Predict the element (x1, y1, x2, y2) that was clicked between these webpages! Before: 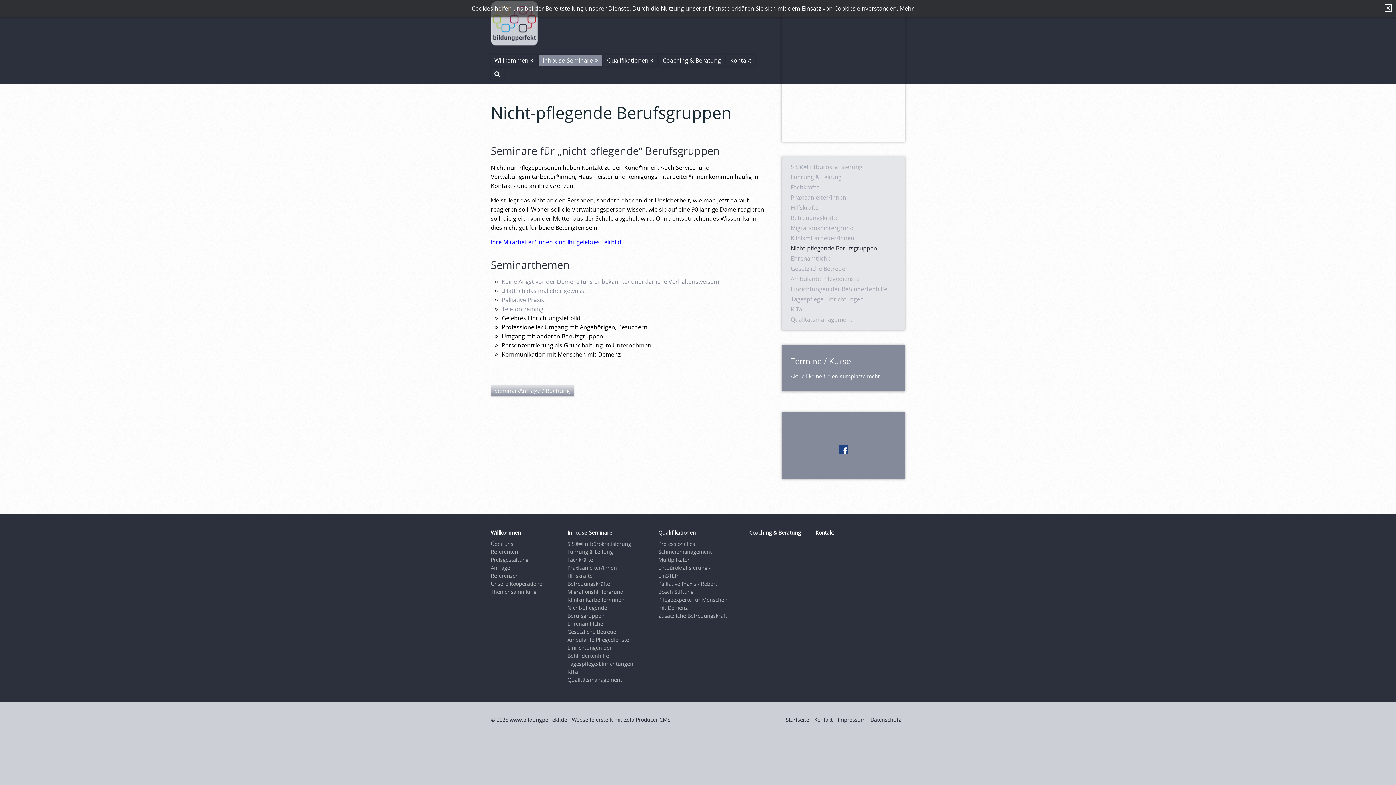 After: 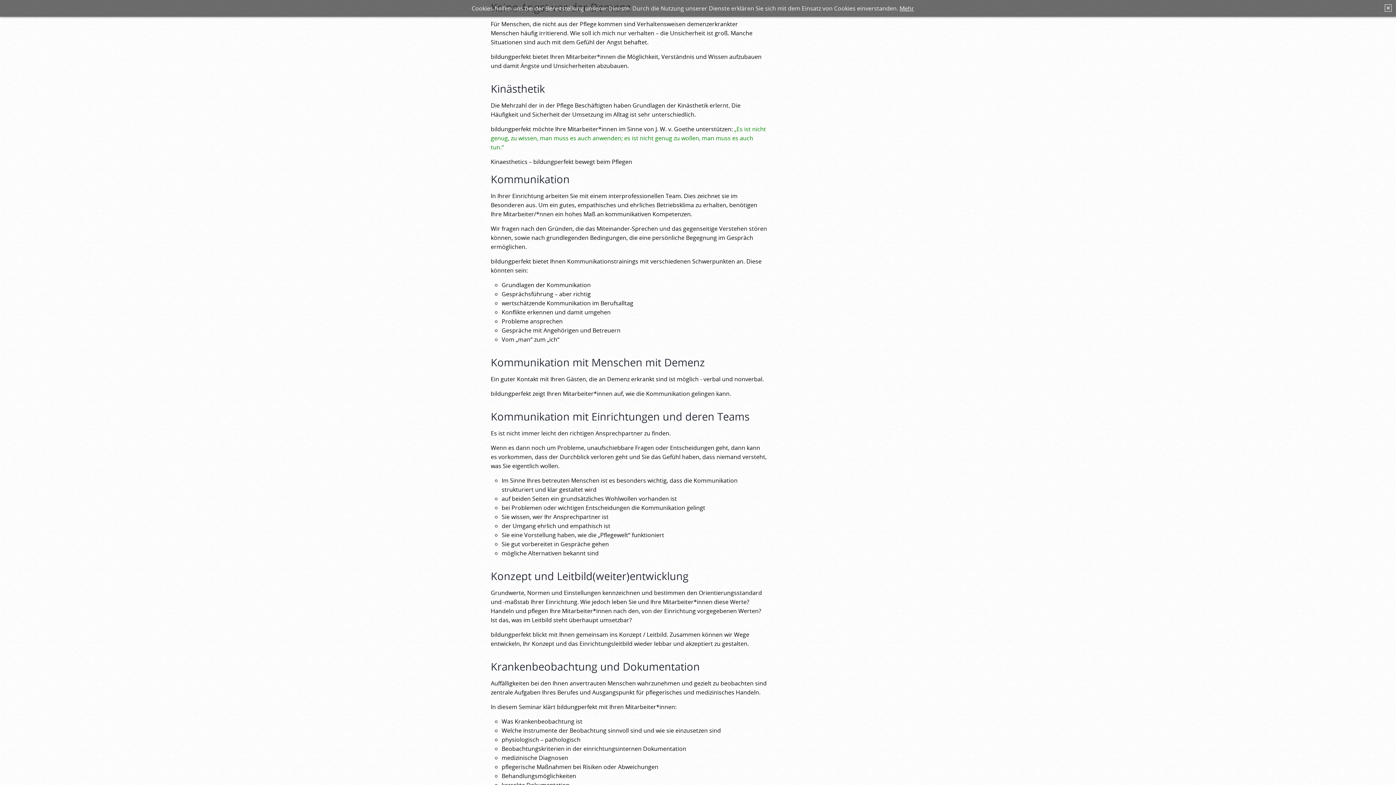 Action: label: Keine Angst vor der Demenz (uns unbekannte/ unerklärliche Verhaltensweisen) bbox: (501, 277, 719, 285)